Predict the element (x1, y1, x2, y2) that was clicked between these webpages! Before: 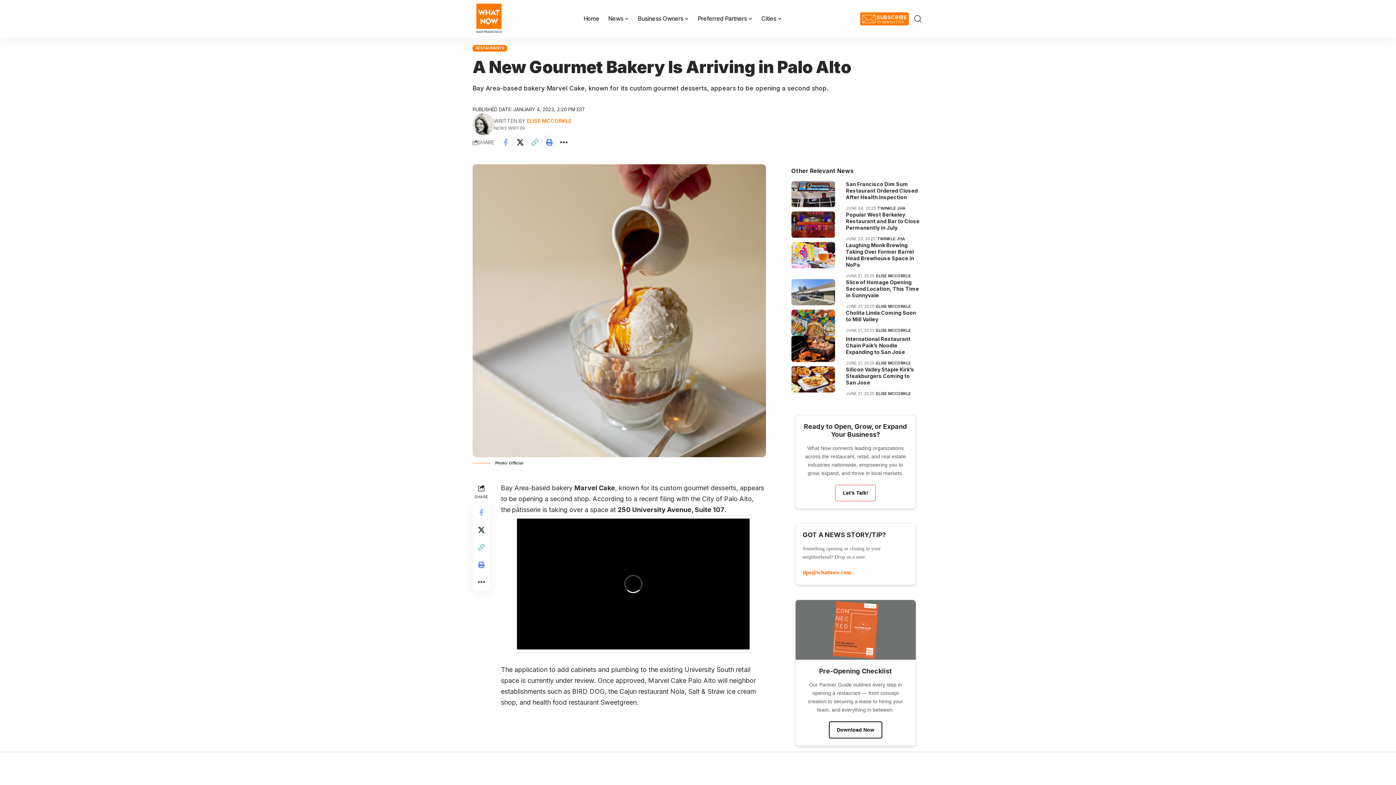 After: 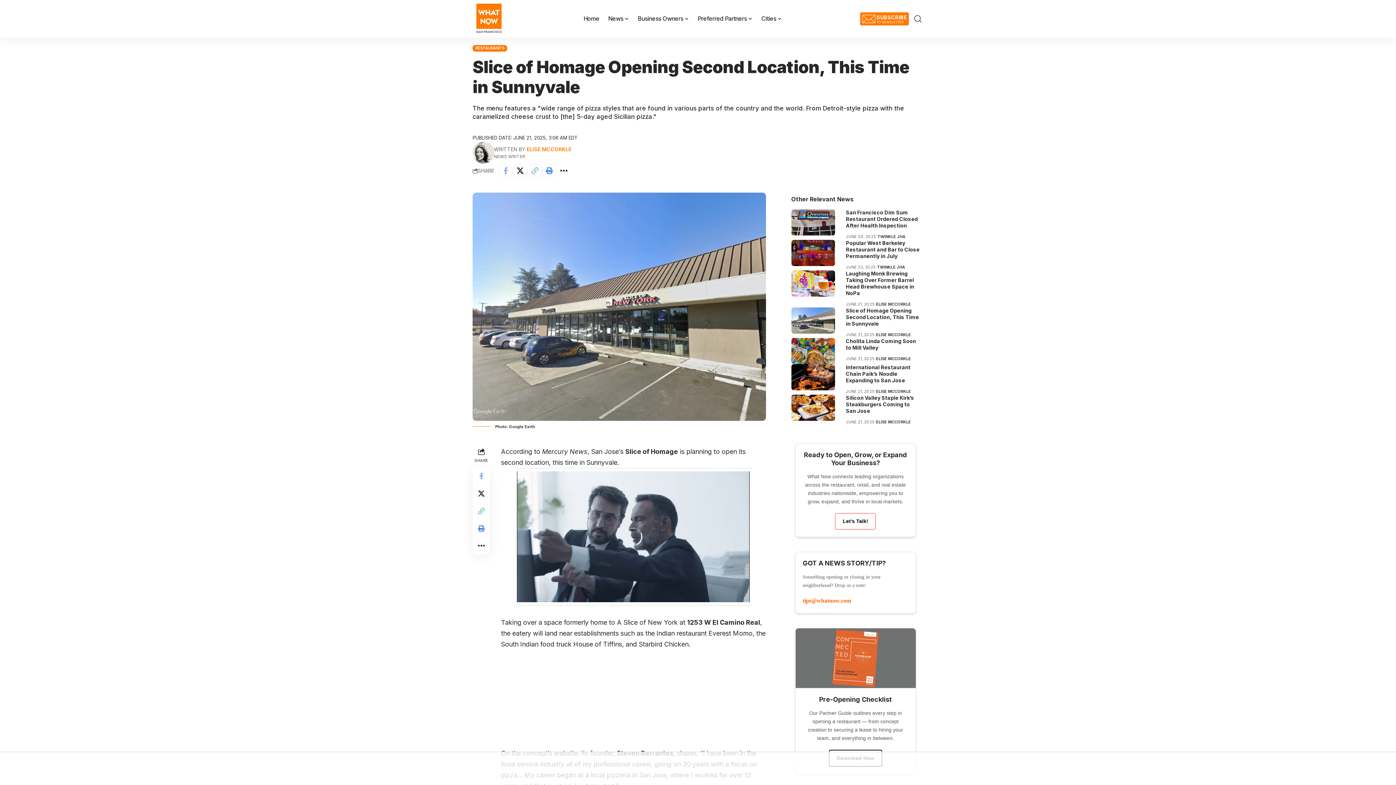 Action: label: Slice of Homage Opening Second Location, This Time in Sunnyvale bbox: (846, 279, 919, 298)